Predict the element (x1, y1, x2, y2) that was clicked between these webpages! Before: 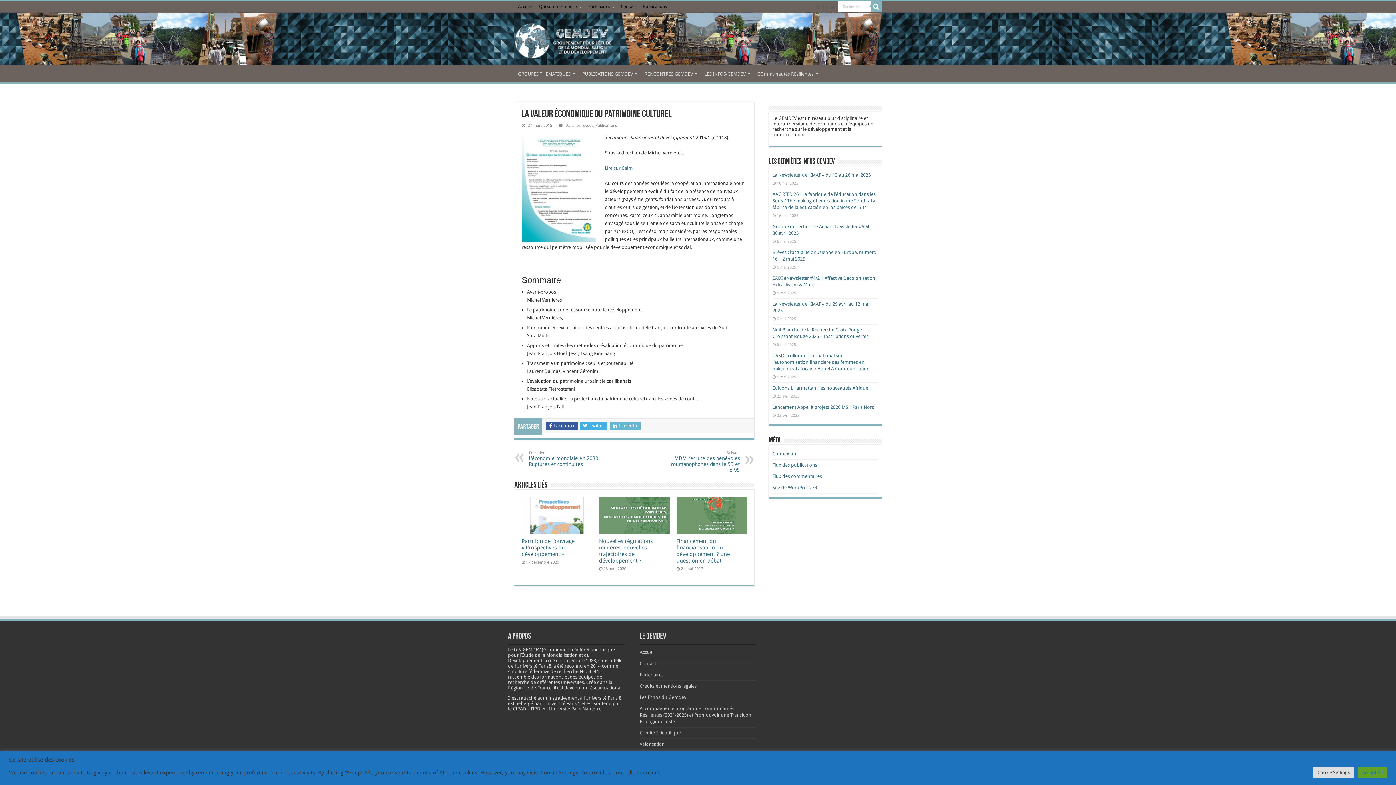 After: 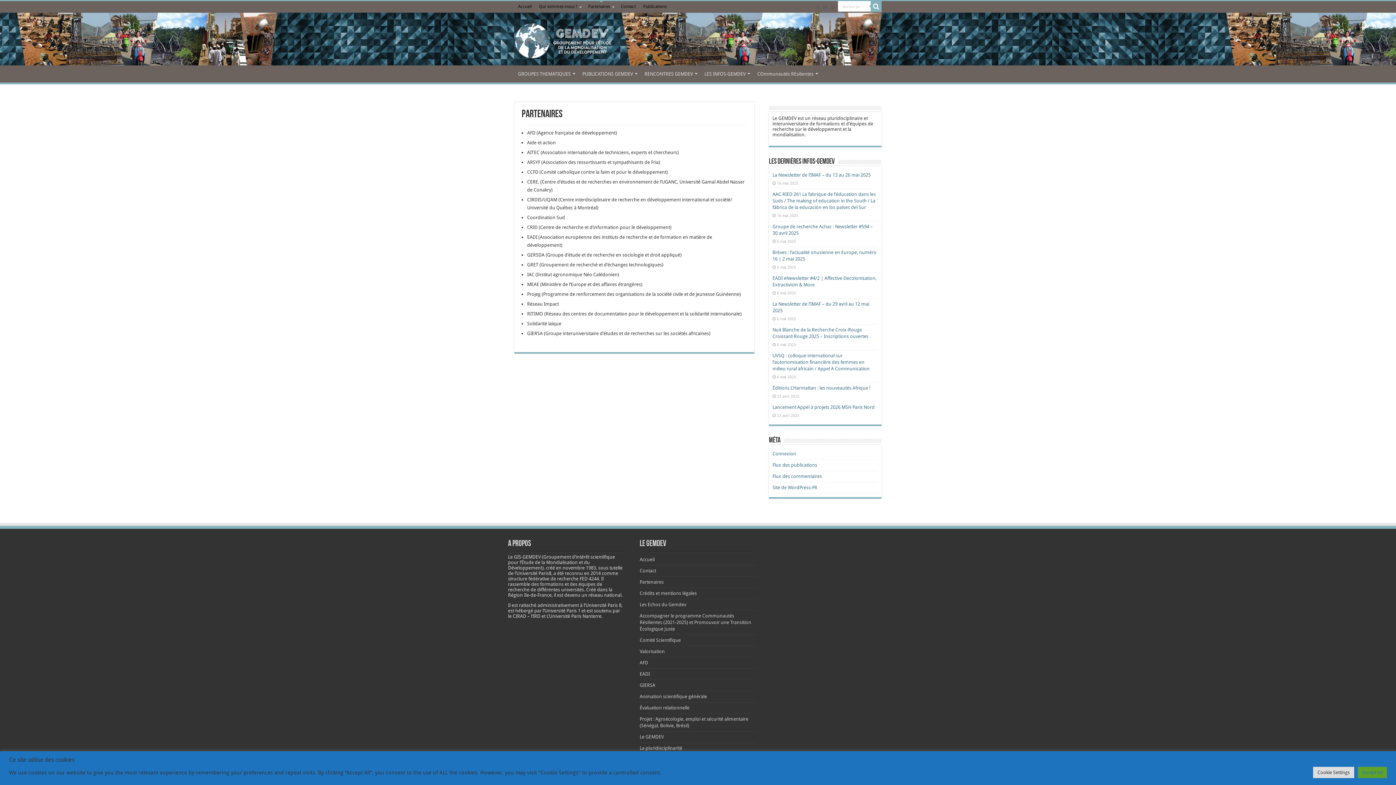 Action: bbox: (639, 672, 663, 677) label: Partenaires